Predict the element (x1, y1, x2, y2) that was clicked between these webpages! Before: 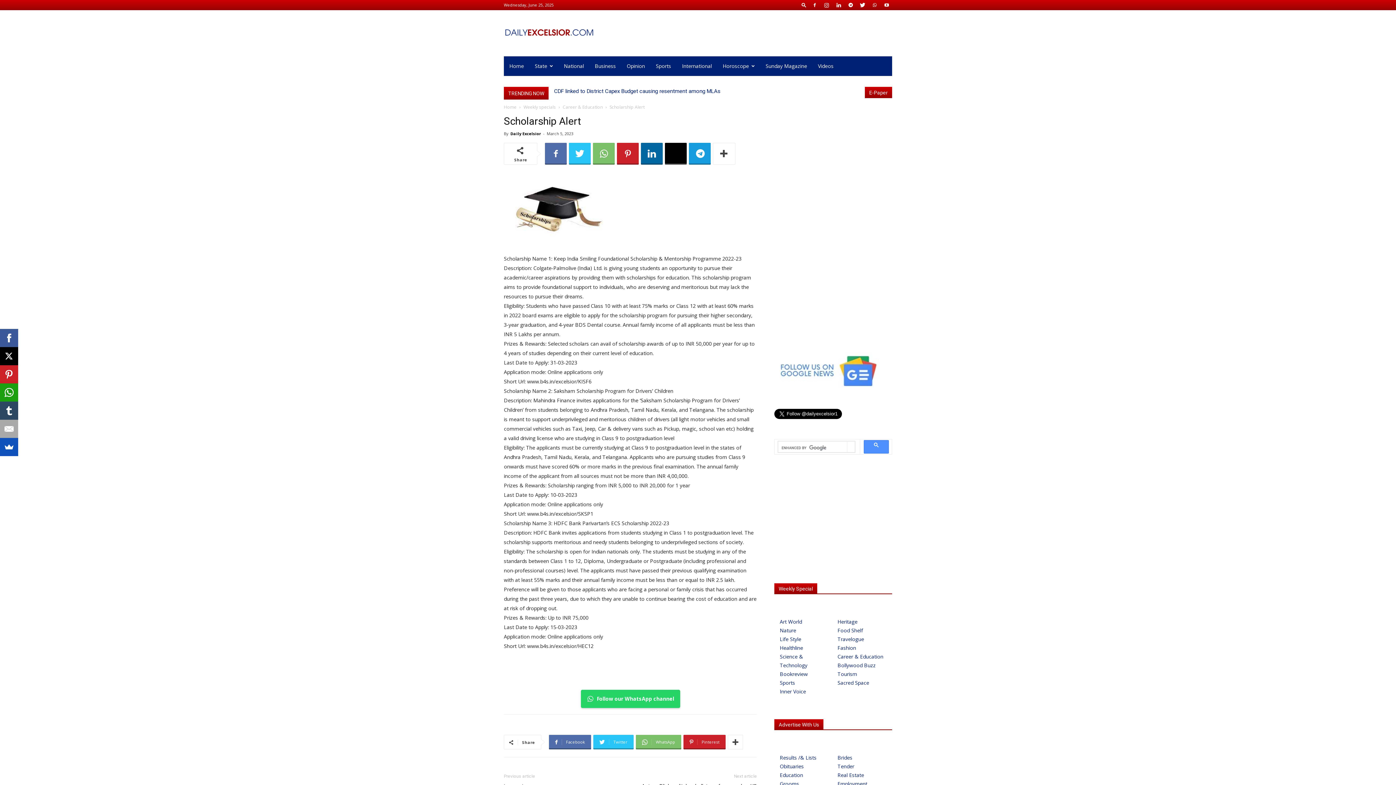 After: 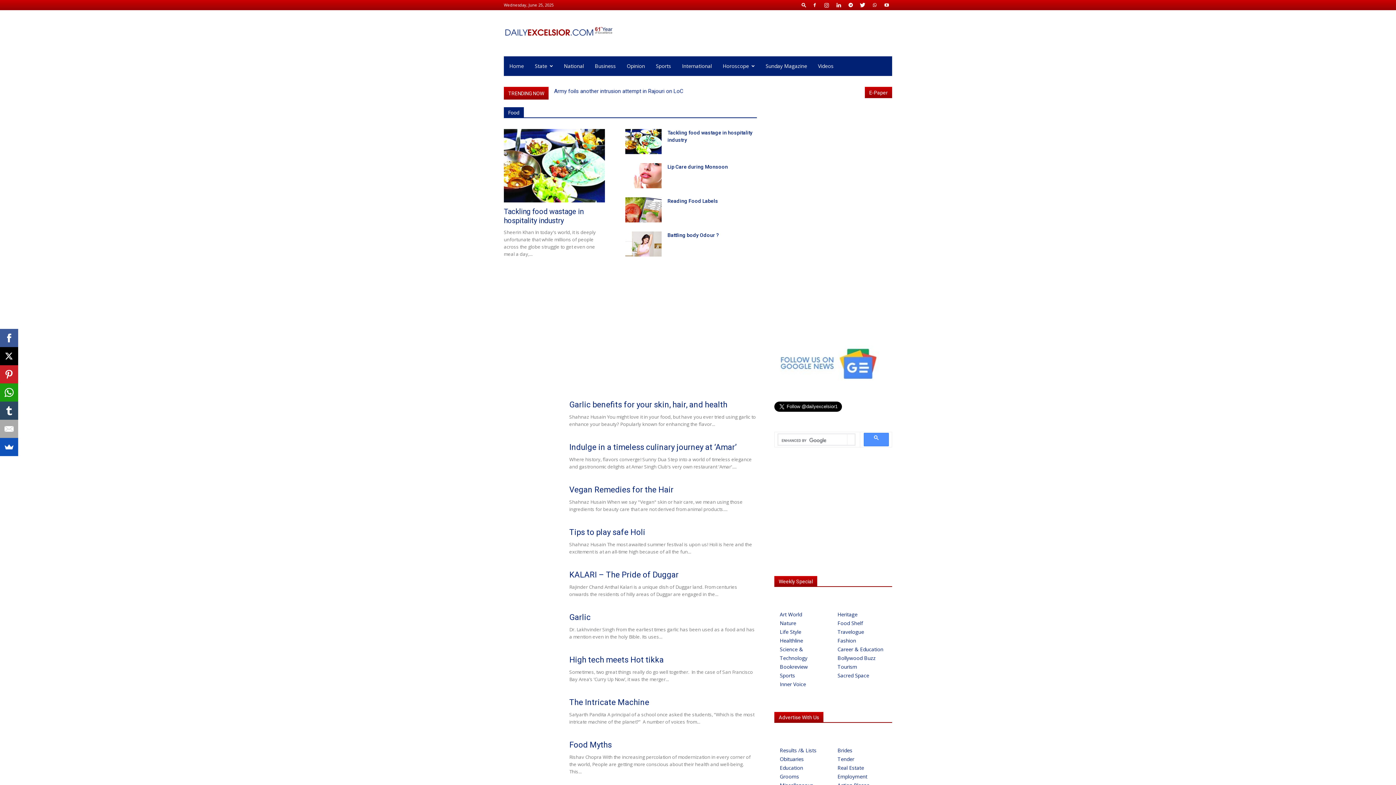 Action: label: Food Shelf bbox: (837, 626, 884, 635)